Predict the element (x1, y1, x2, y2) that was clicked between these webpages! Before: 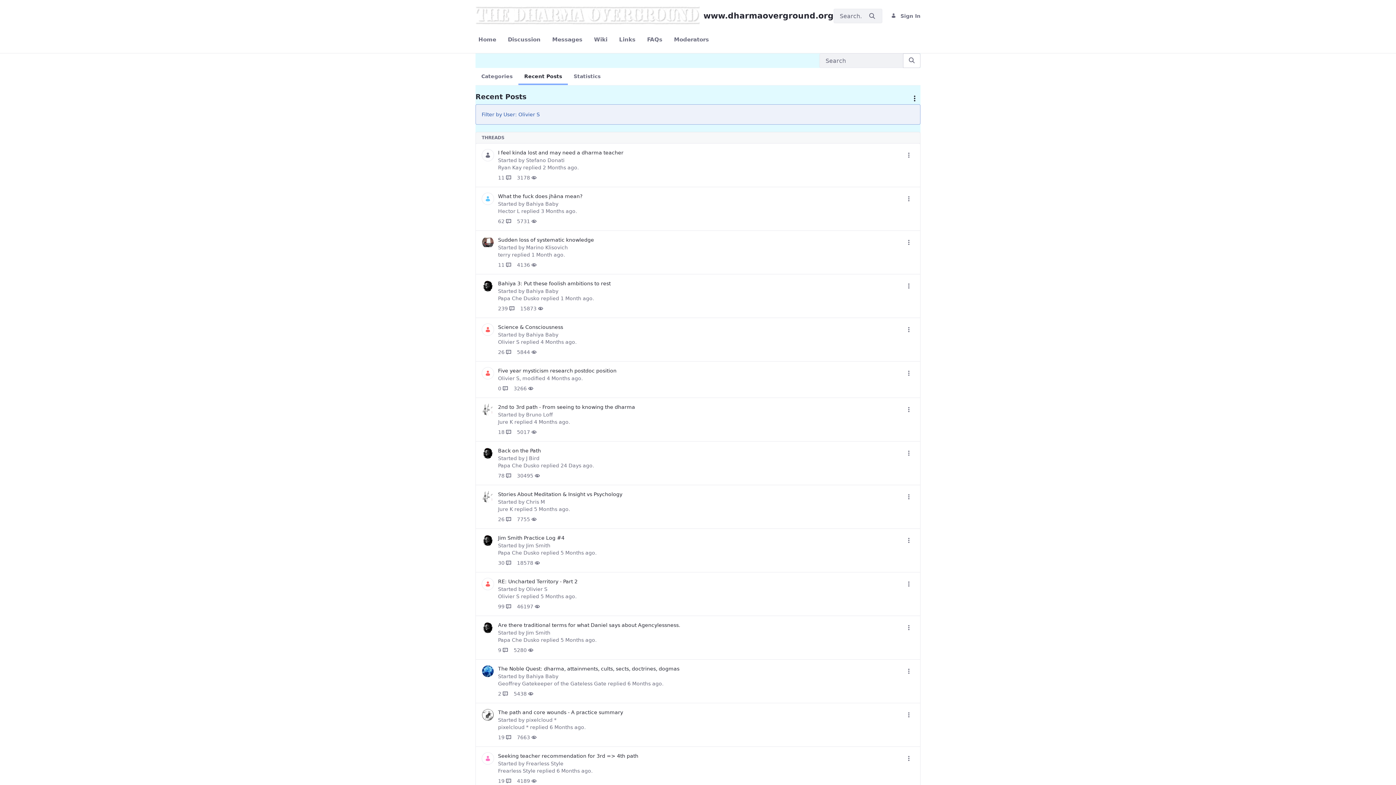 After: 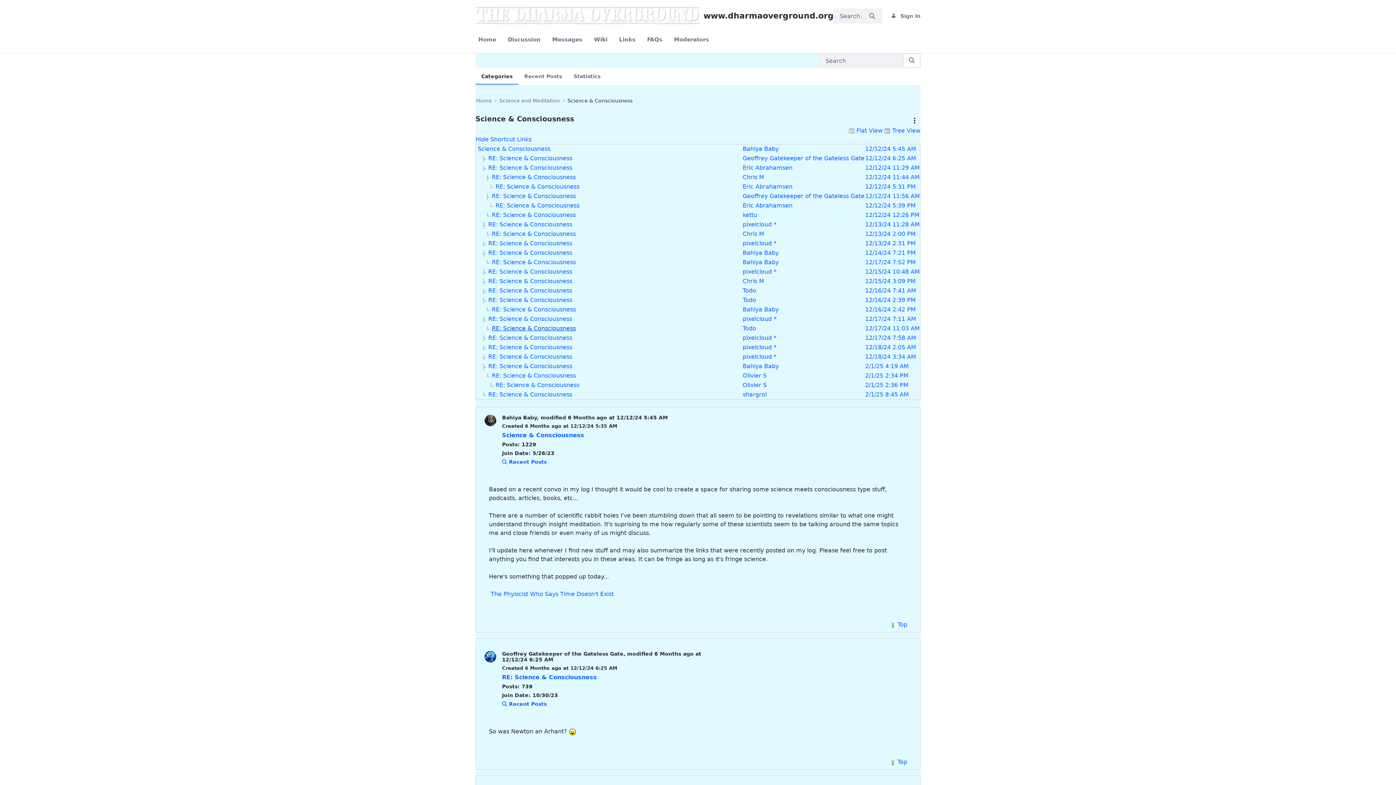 Action: bbox: (498, 324, 563, 330) label: Science & Consciousness